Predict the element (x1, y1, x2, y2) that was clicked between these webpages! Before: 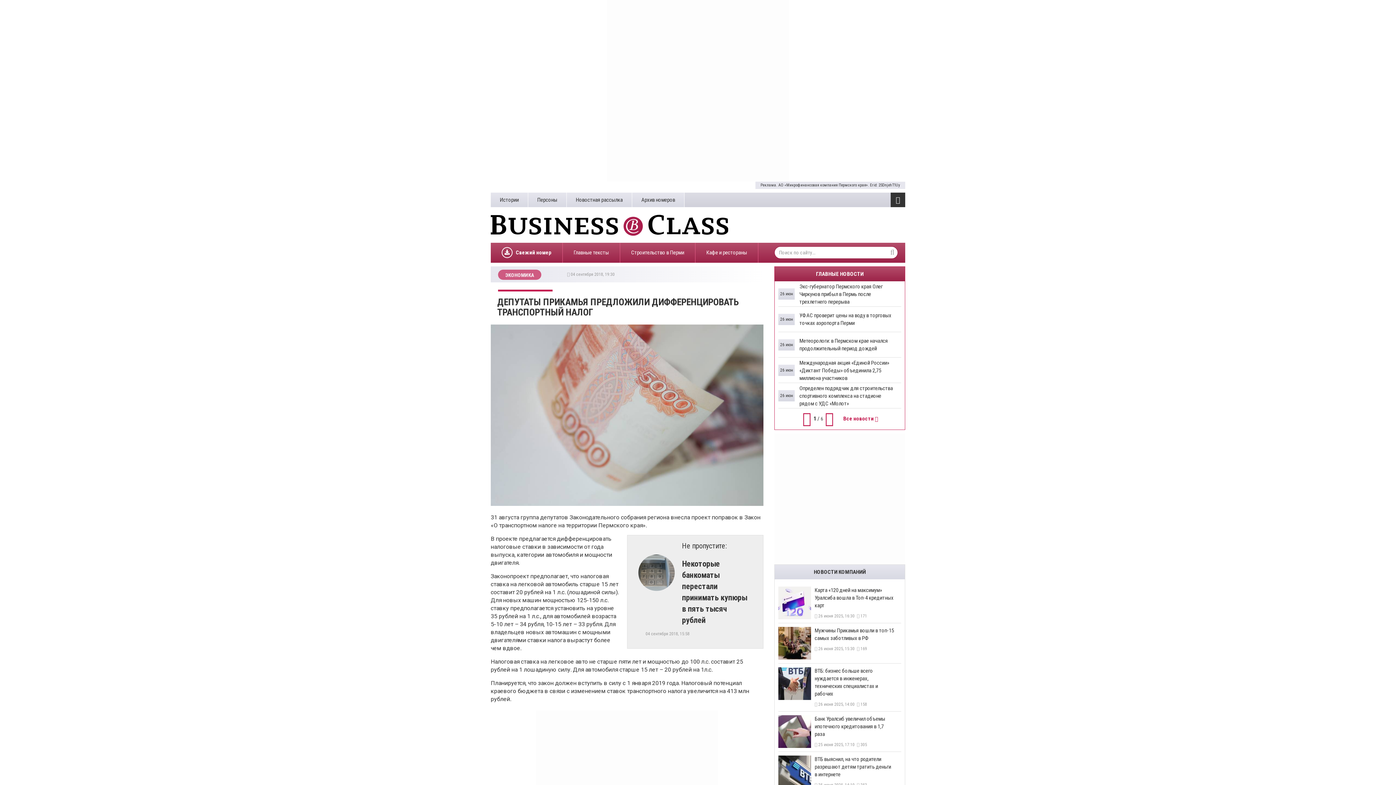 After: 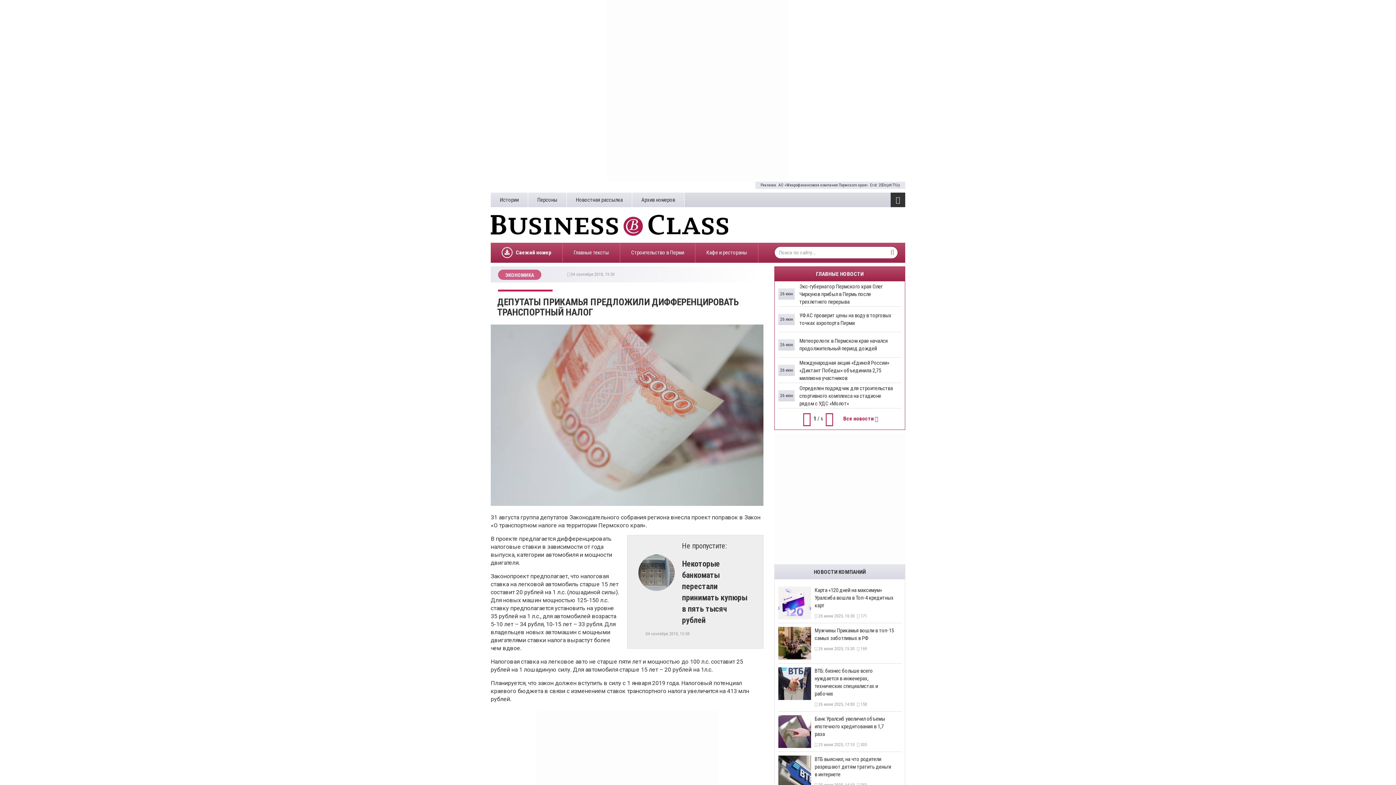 Action: label: Свежий номер bbox: (490, 242, 562, 262)